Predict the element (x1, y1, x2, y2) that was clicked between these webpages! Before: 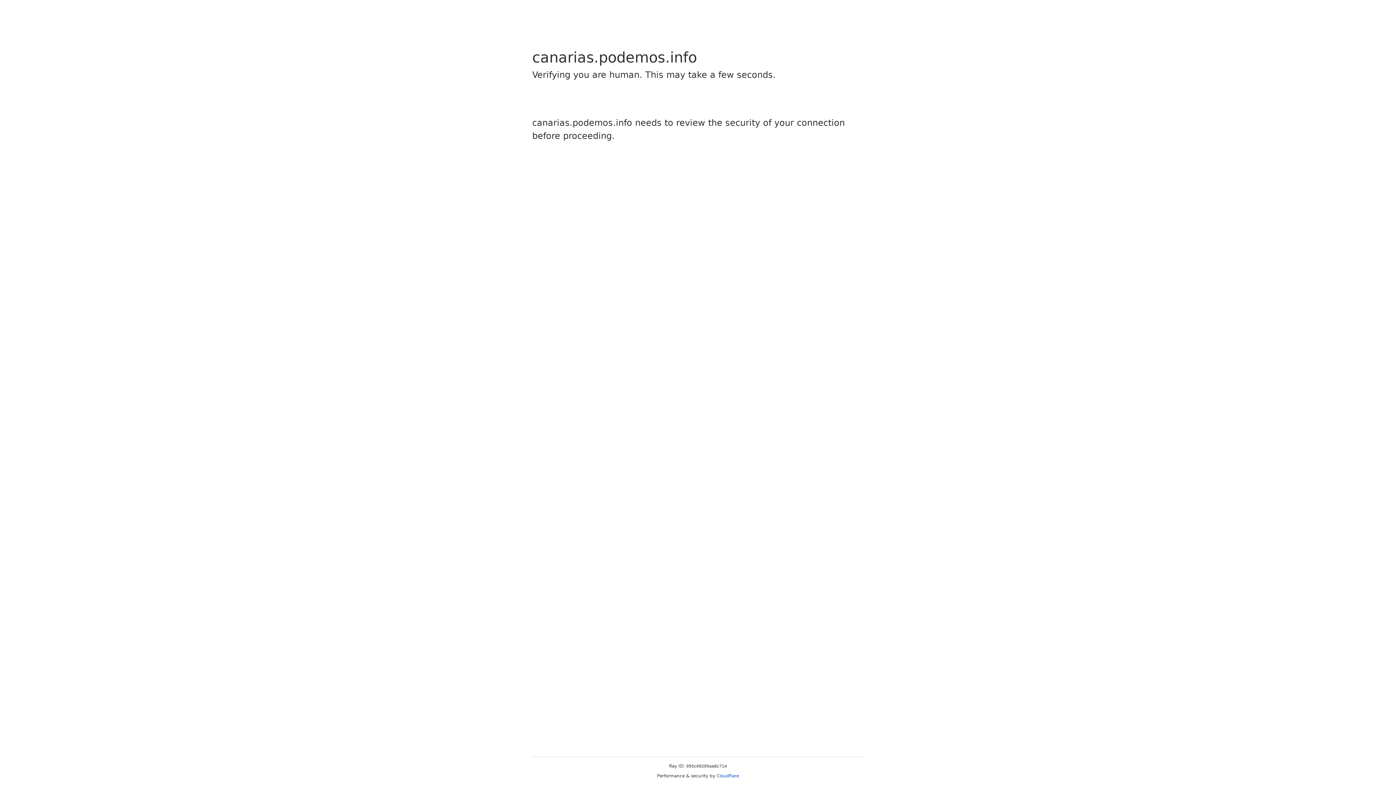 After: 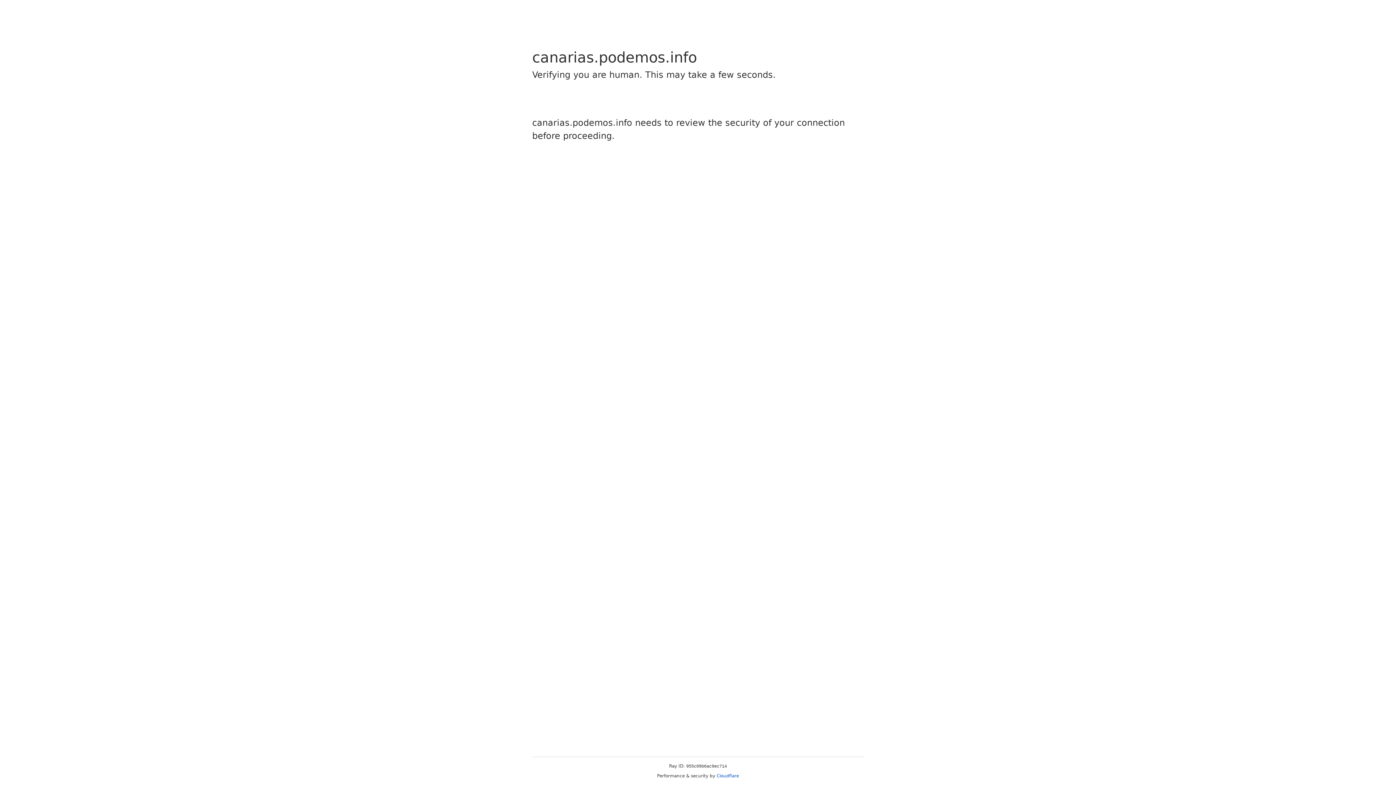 Action: label: Cloudflare bbox: (716, 773, 739, 778)